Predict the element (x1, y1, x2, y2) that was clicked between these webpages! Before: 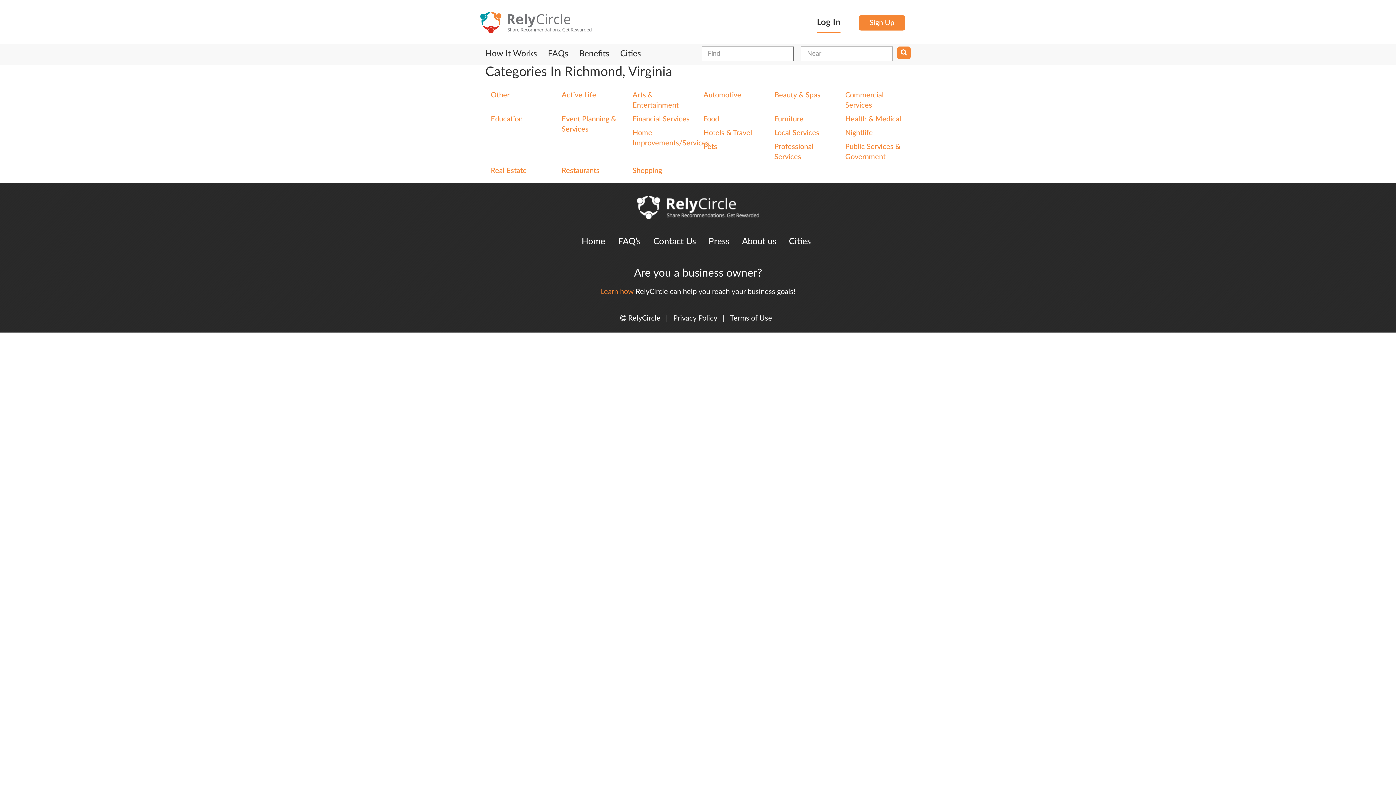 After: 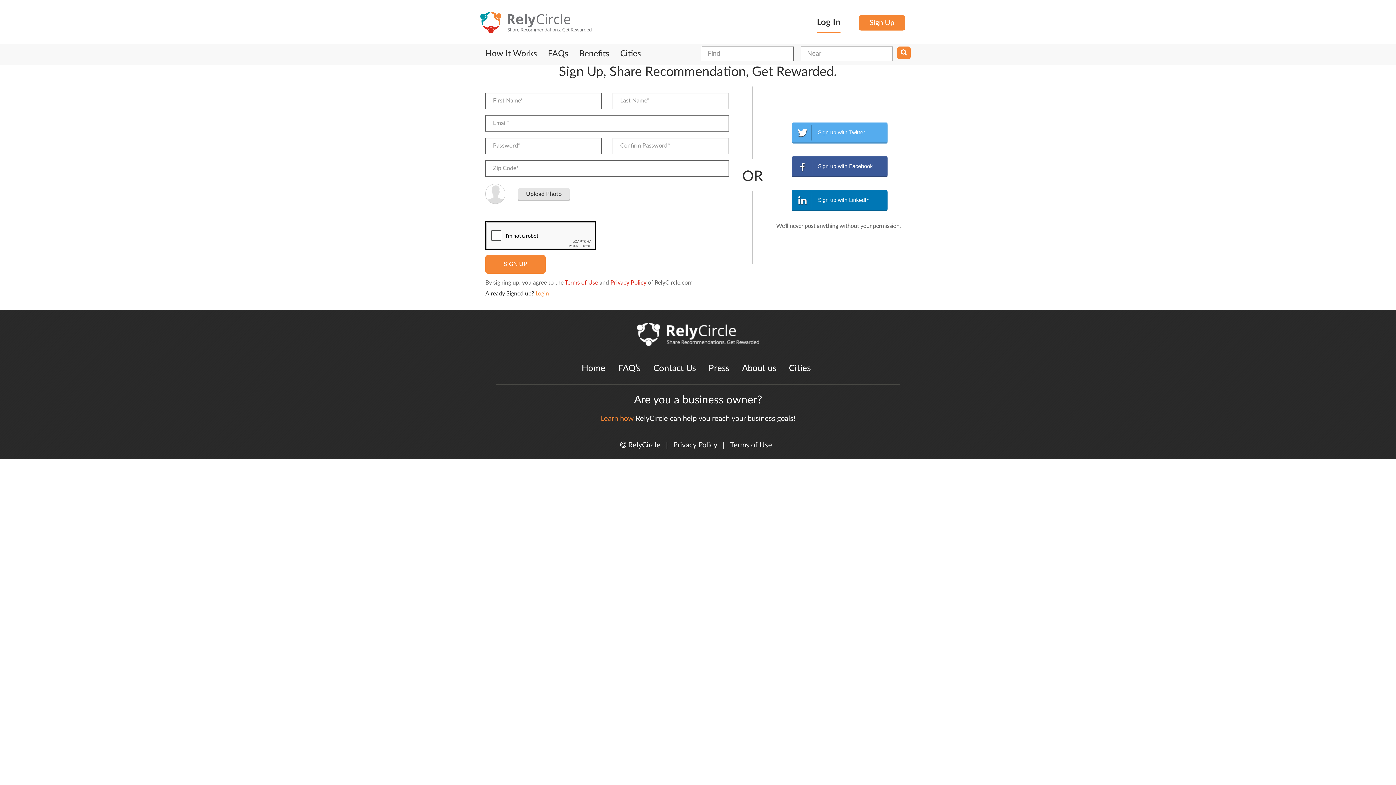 Action: bbox: (858, 15, 905, 30) label: Sign Up